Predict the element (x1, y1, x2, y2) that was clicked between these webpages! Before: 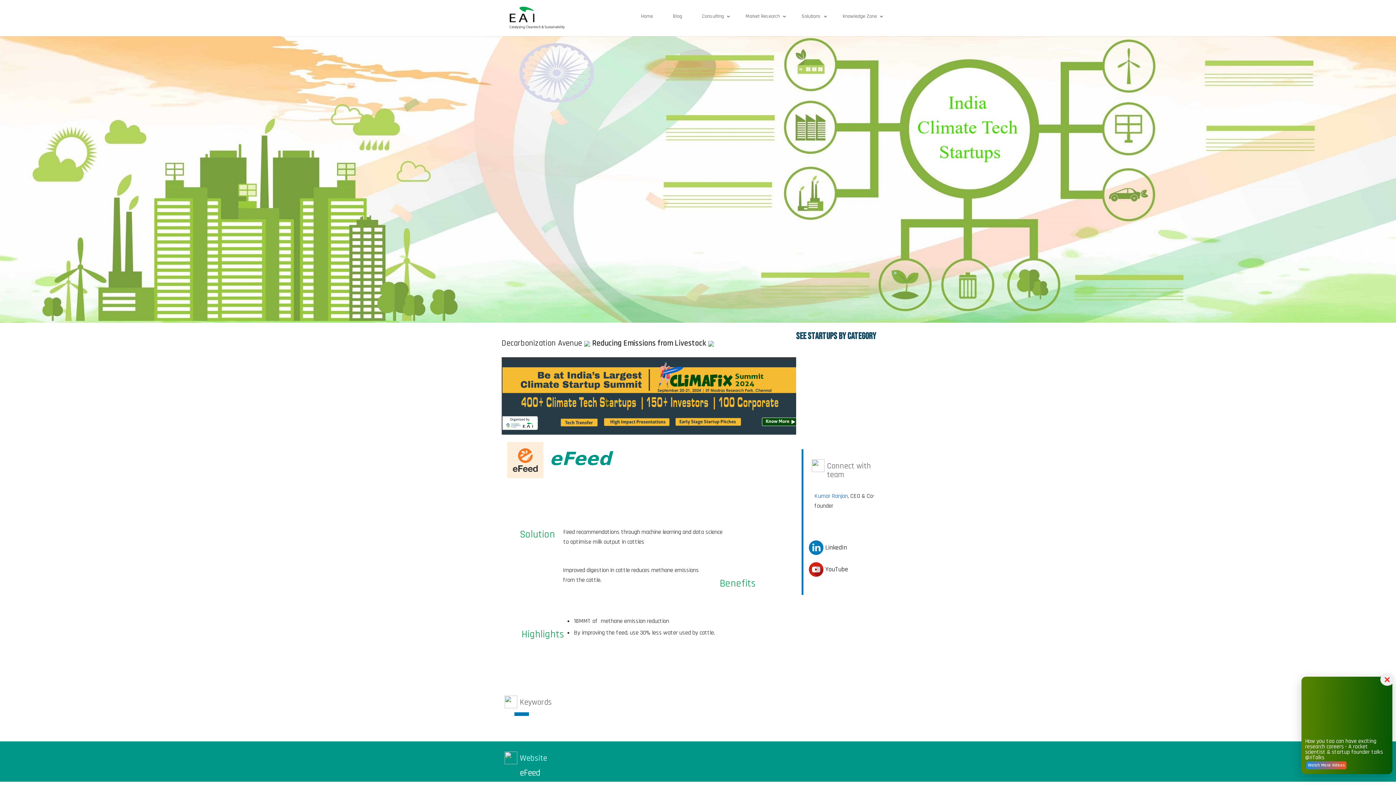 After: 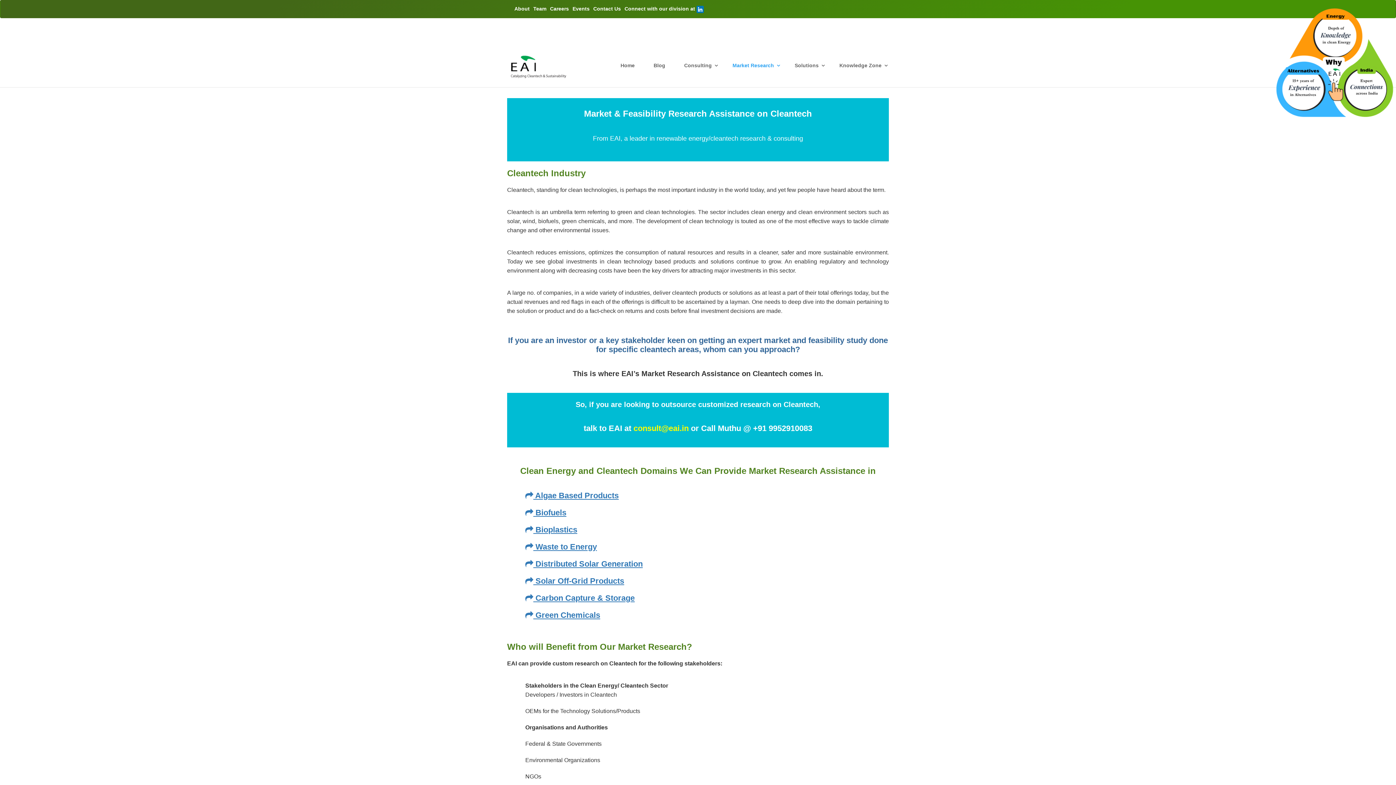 Action: bbox: (740, 10, 787, 22) label: Market Research